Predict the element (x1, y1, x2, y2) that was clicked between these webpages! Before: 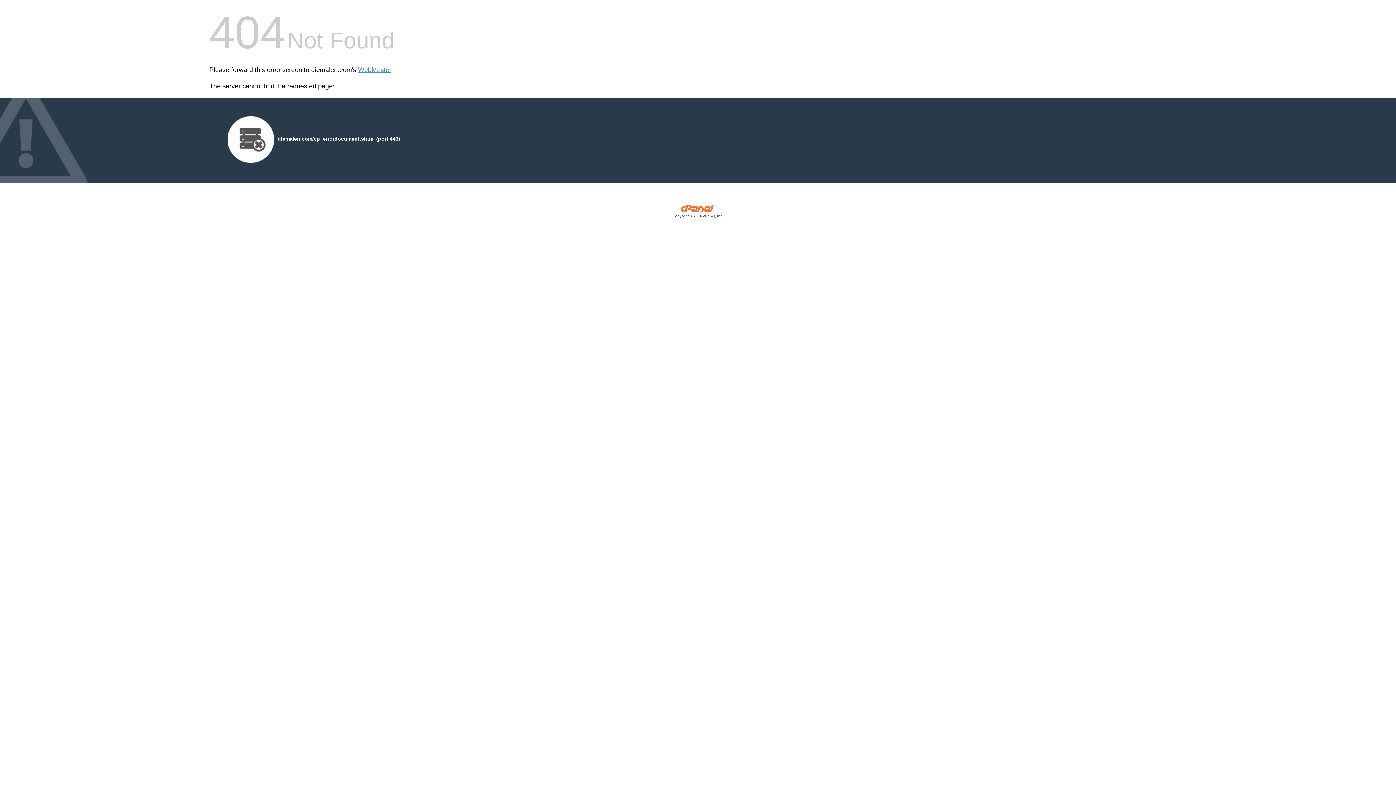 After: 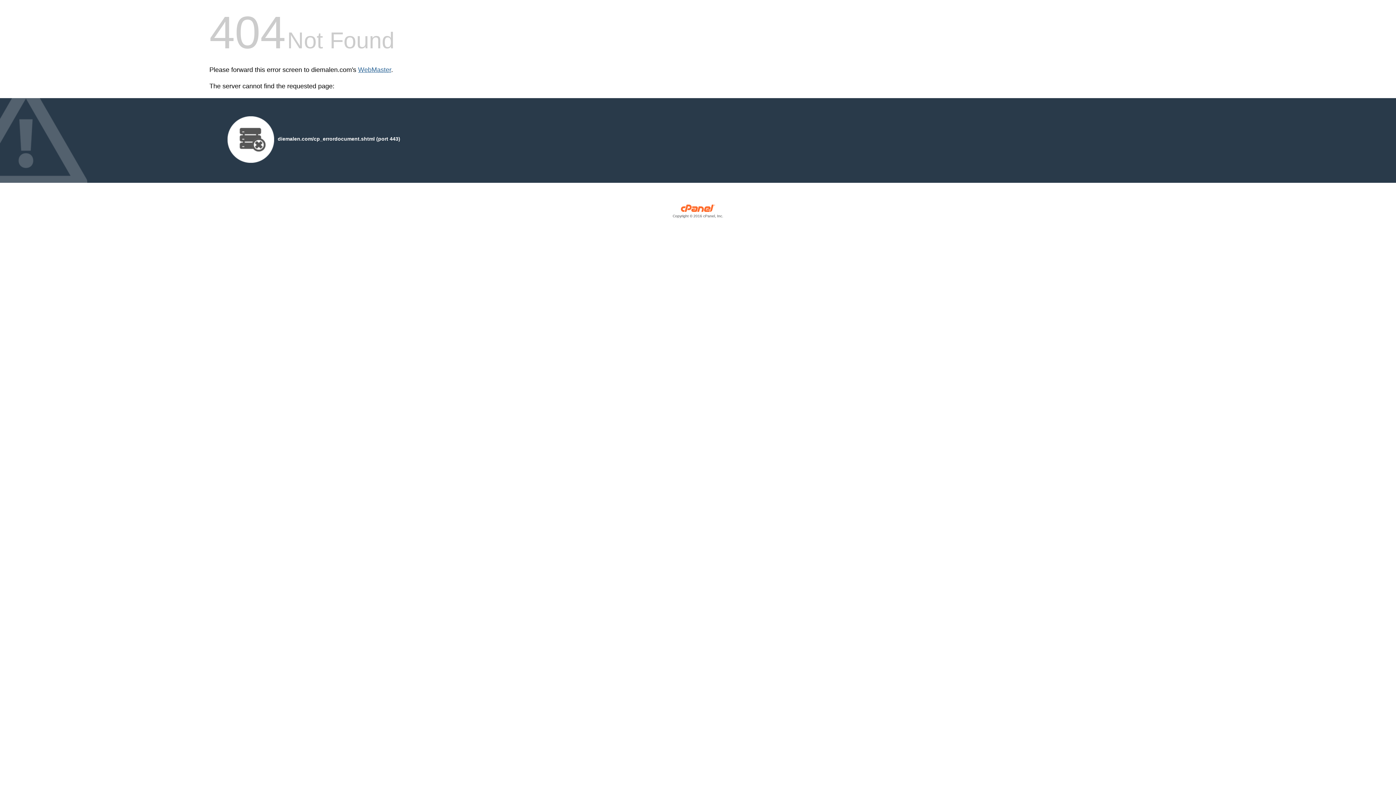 Action: bbox: (358, 66, 391, 73) label: WebMaster